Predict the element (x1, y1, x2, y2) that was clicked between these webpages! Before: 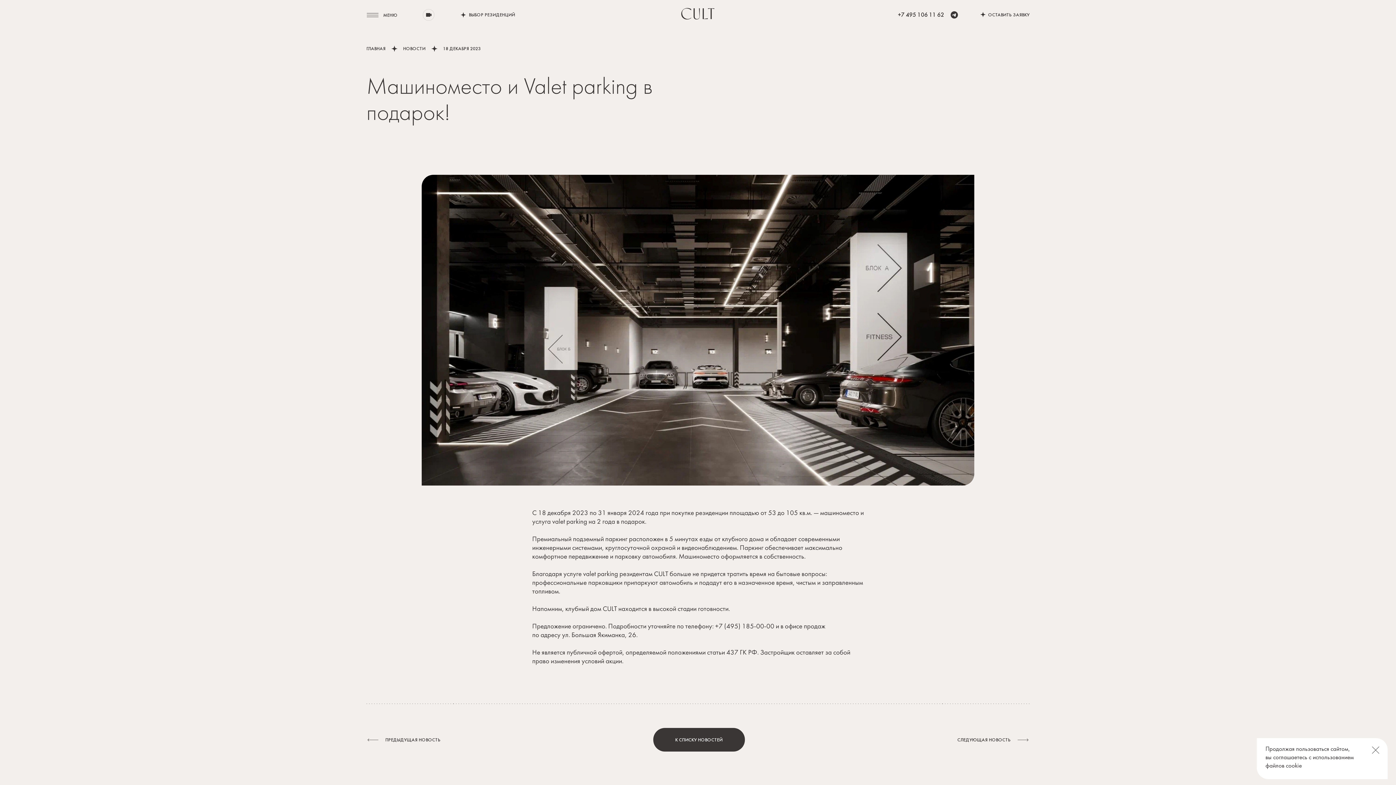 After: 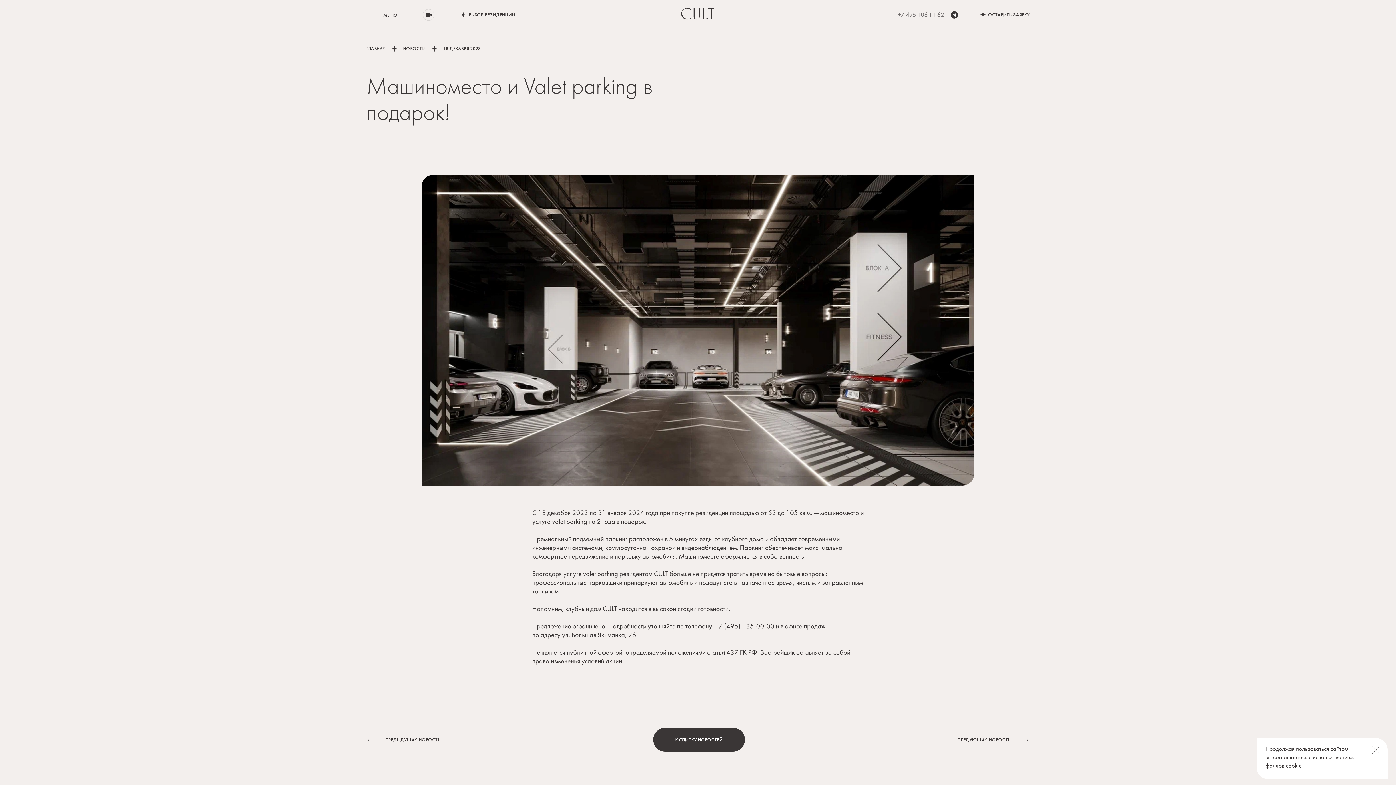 Action: label: +7 495 106 11 62 bbox: (898, 10, 944, 19)